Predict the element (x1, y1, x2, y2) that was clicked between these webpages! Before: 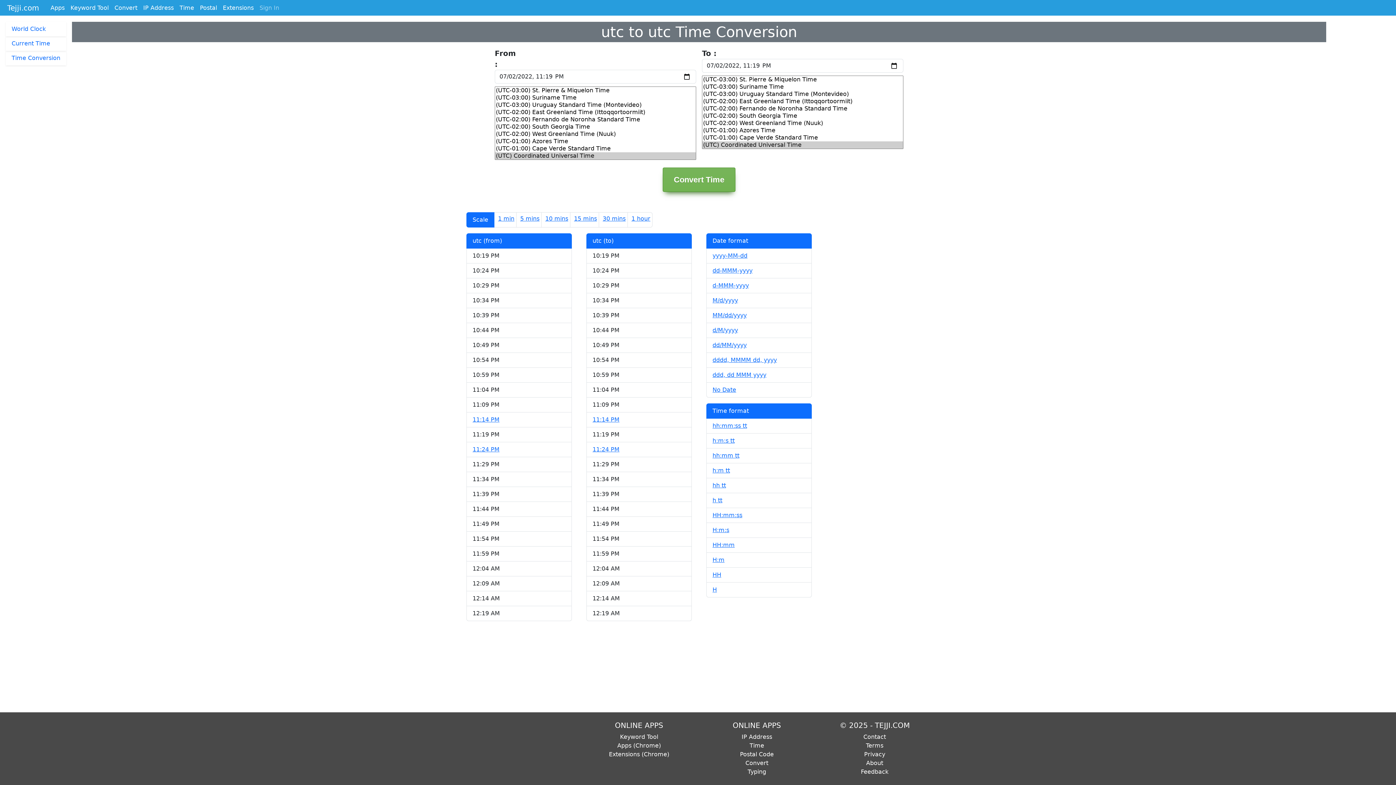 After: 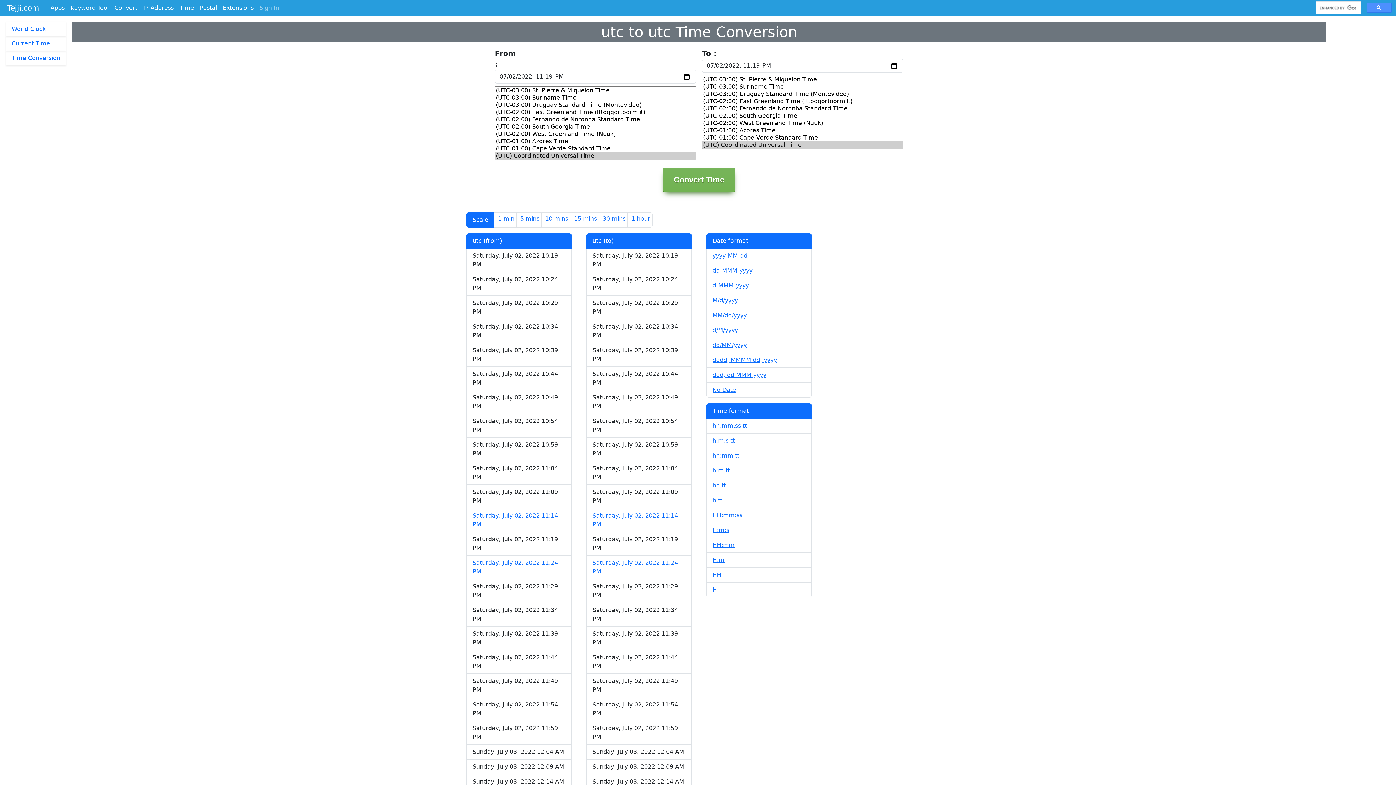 Action: bbox: (712, 356, 777, 363) label: dddd, MMMM dd, yyyy